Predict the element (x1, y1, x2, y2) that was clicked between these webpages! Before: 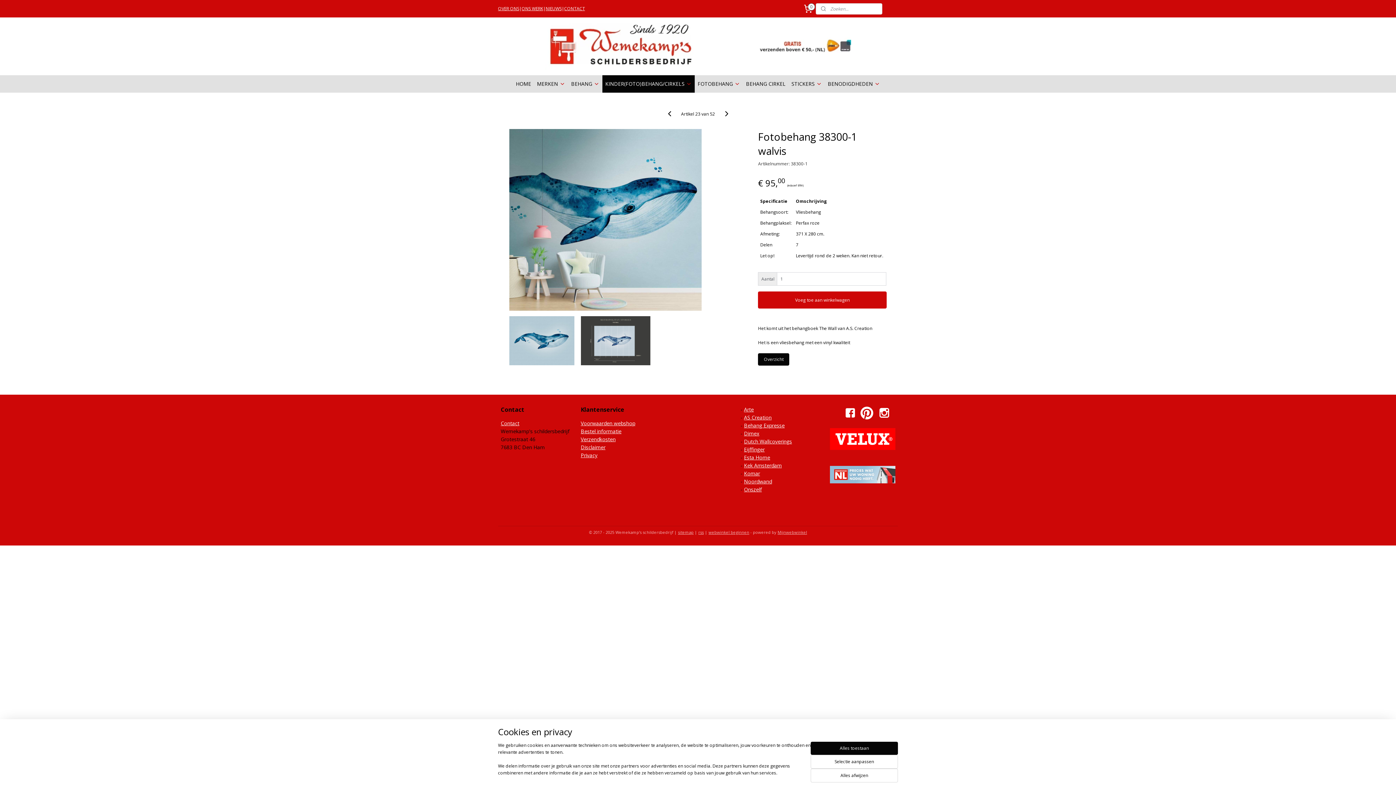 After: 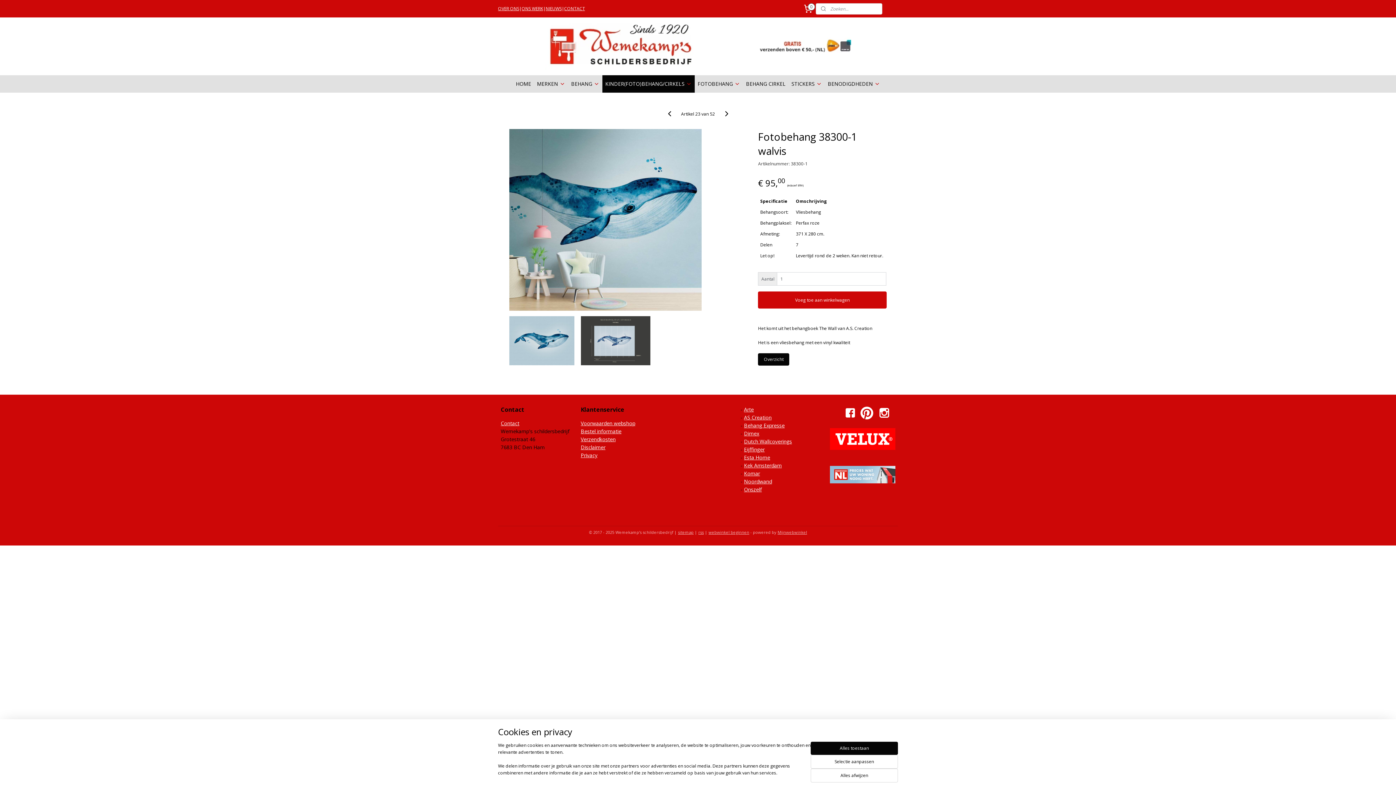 Action: bbox: (843, 409, 857, 415)